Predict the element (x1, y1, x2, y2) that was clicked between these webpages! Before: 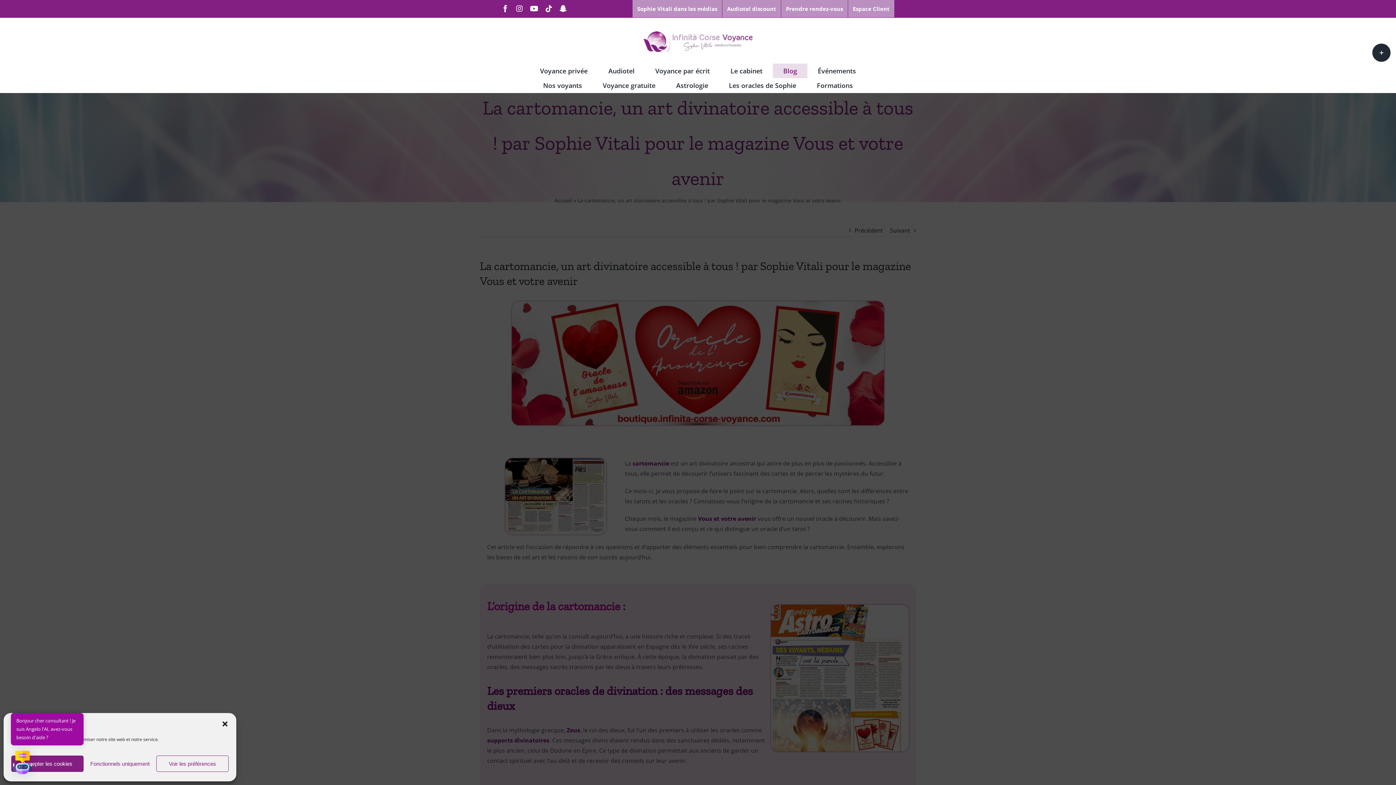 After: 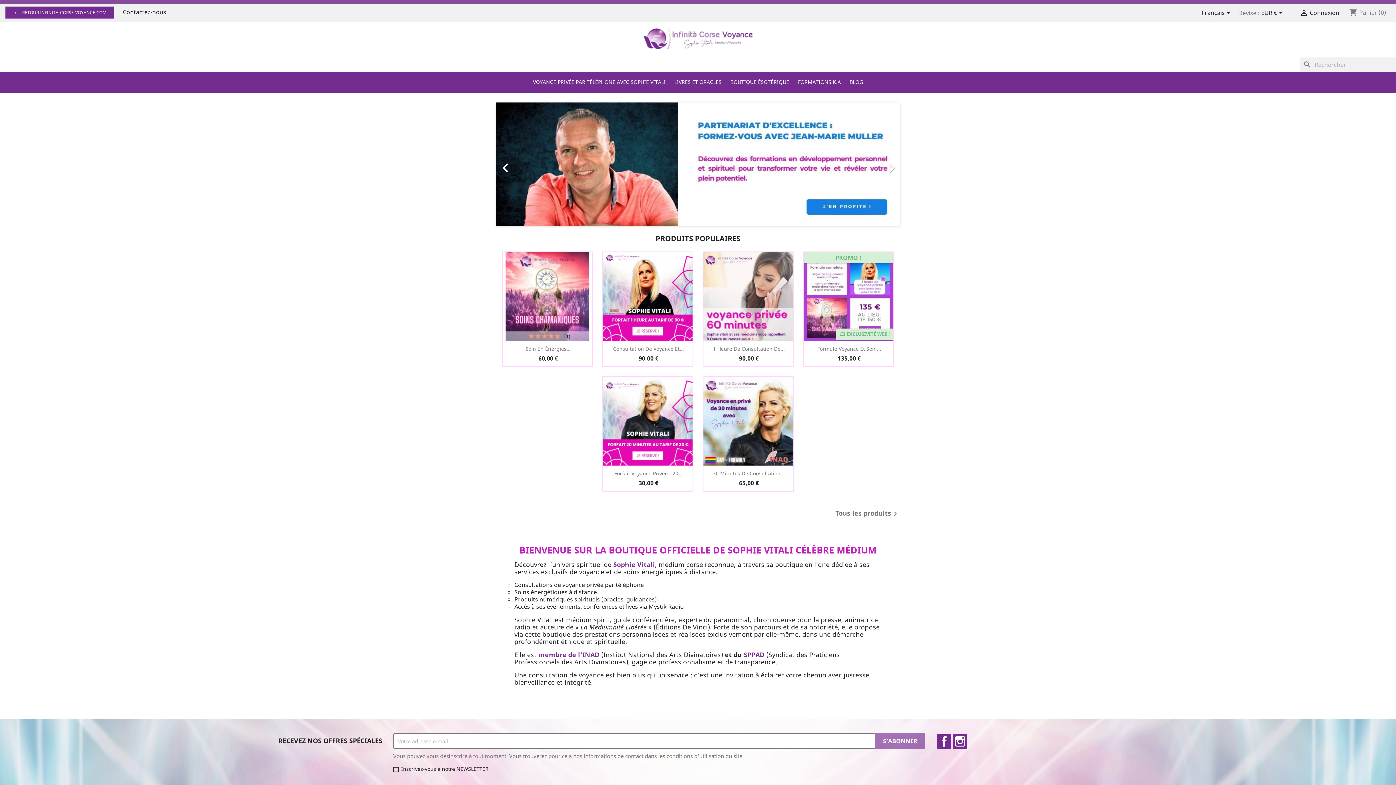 Action: label: Prendre rendez-vous bbox: (781, 0, 848, 17)